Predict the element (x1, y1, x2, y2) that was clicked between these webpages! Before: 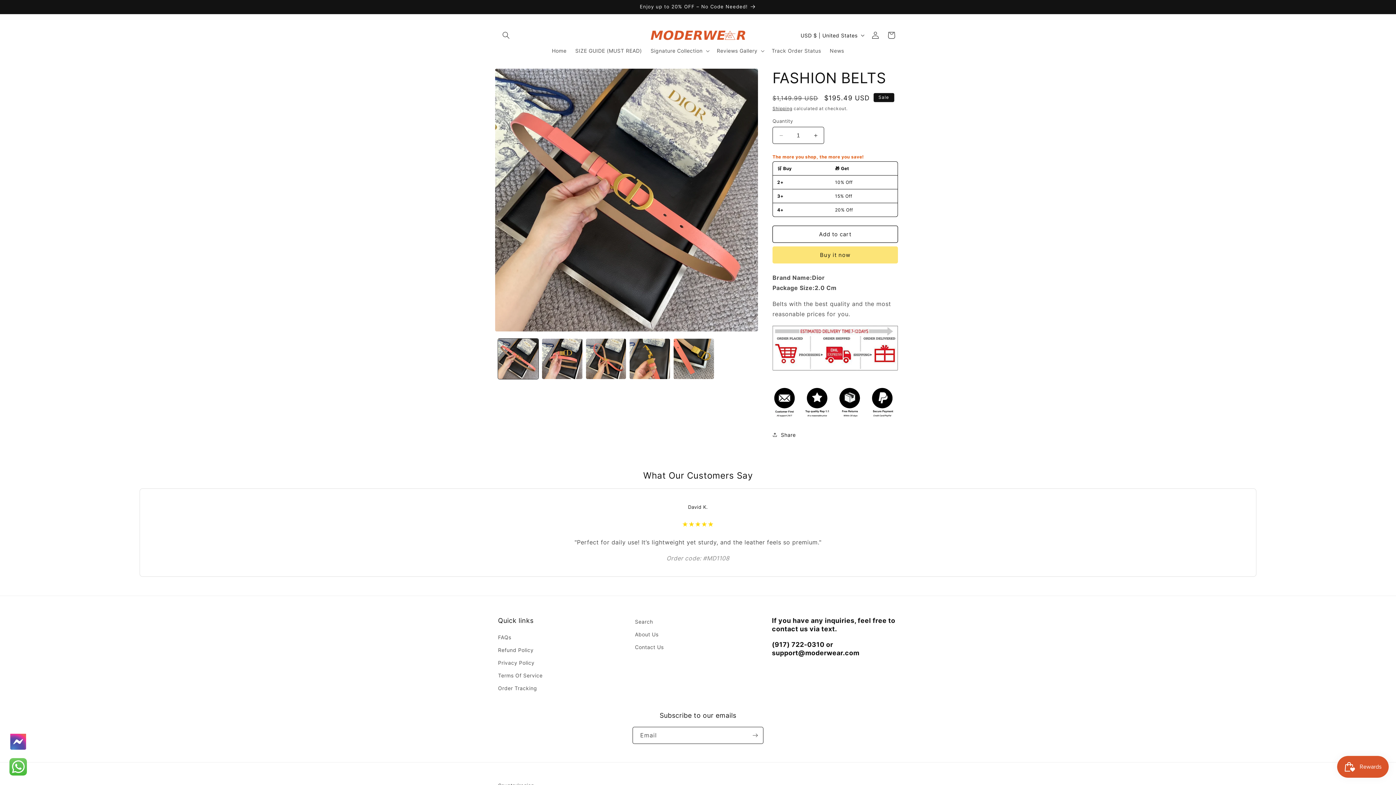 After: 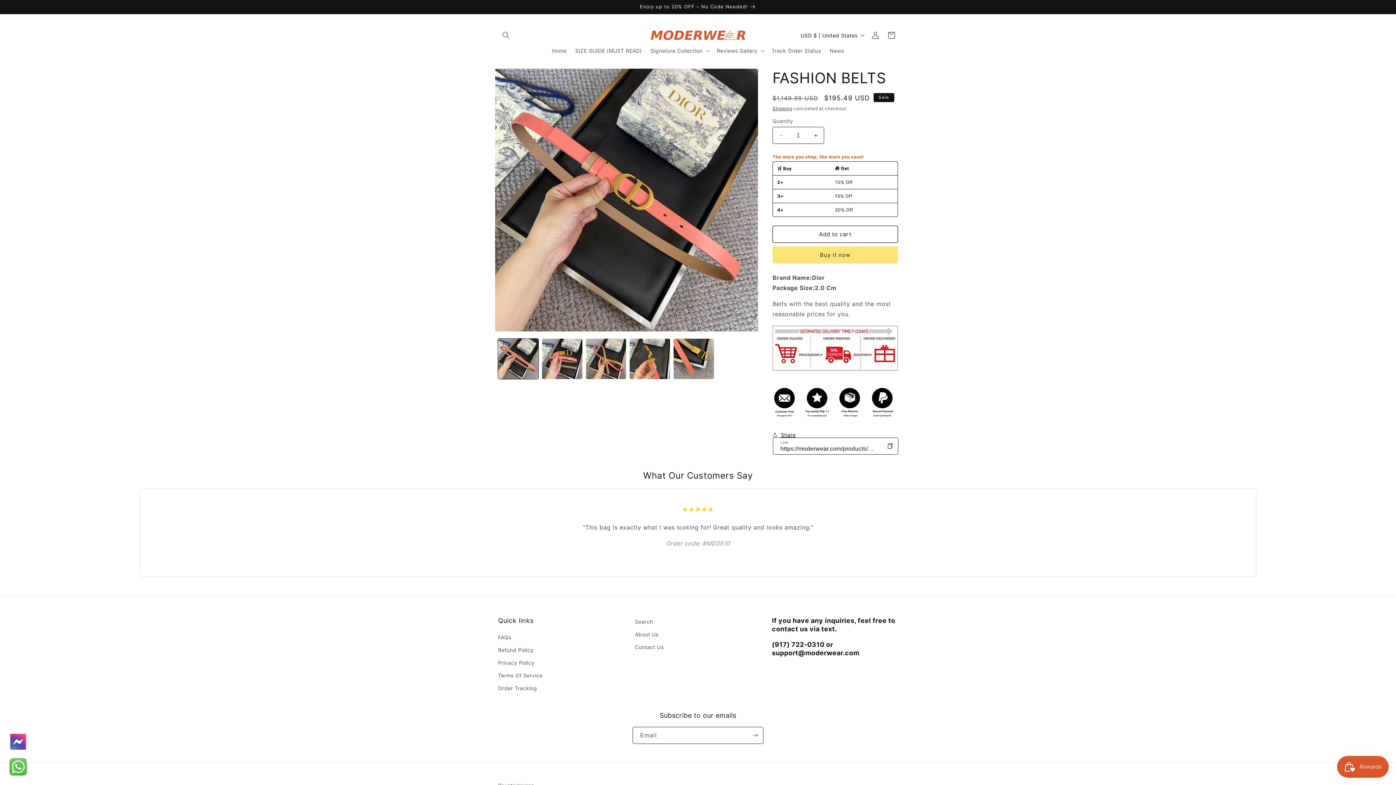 Action: bbox: (772, 427, 796, 443) label: Share